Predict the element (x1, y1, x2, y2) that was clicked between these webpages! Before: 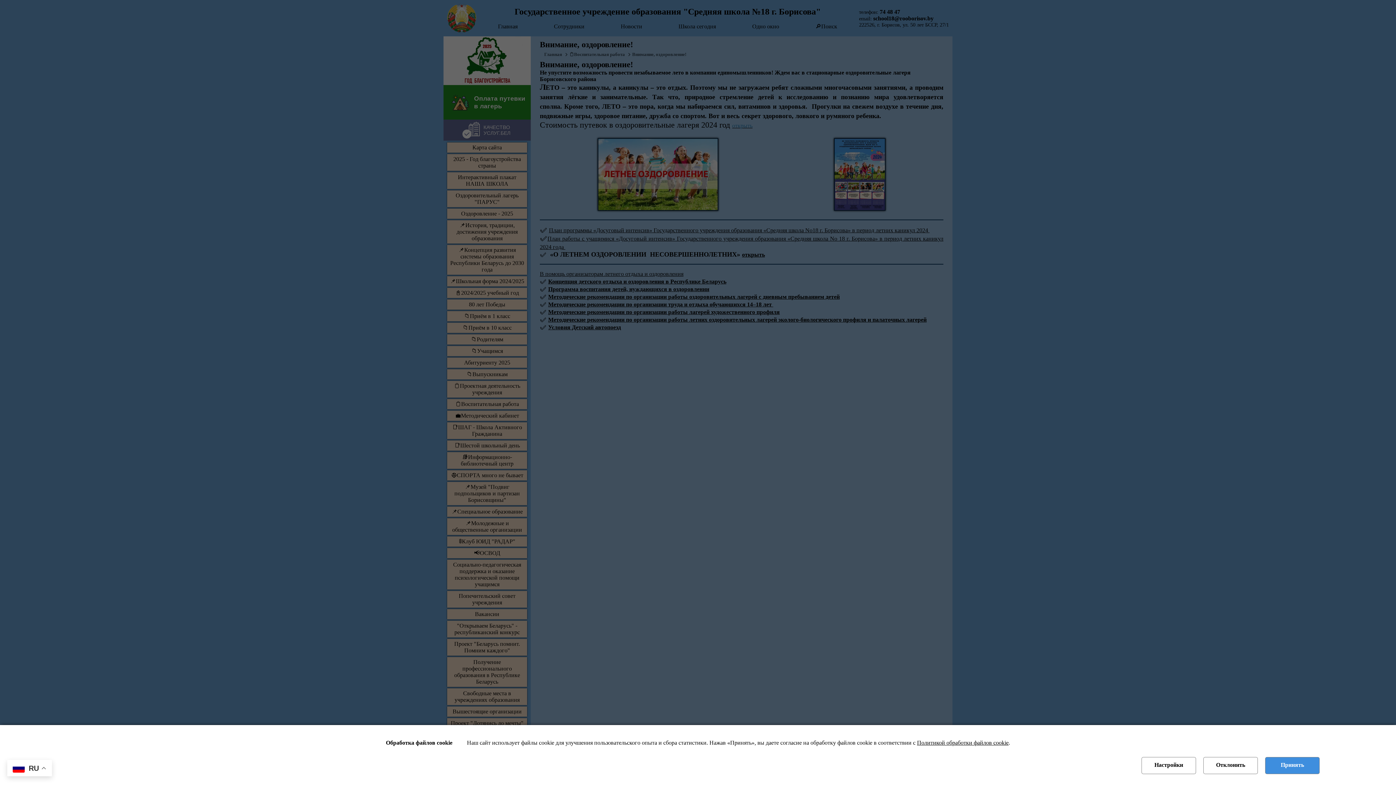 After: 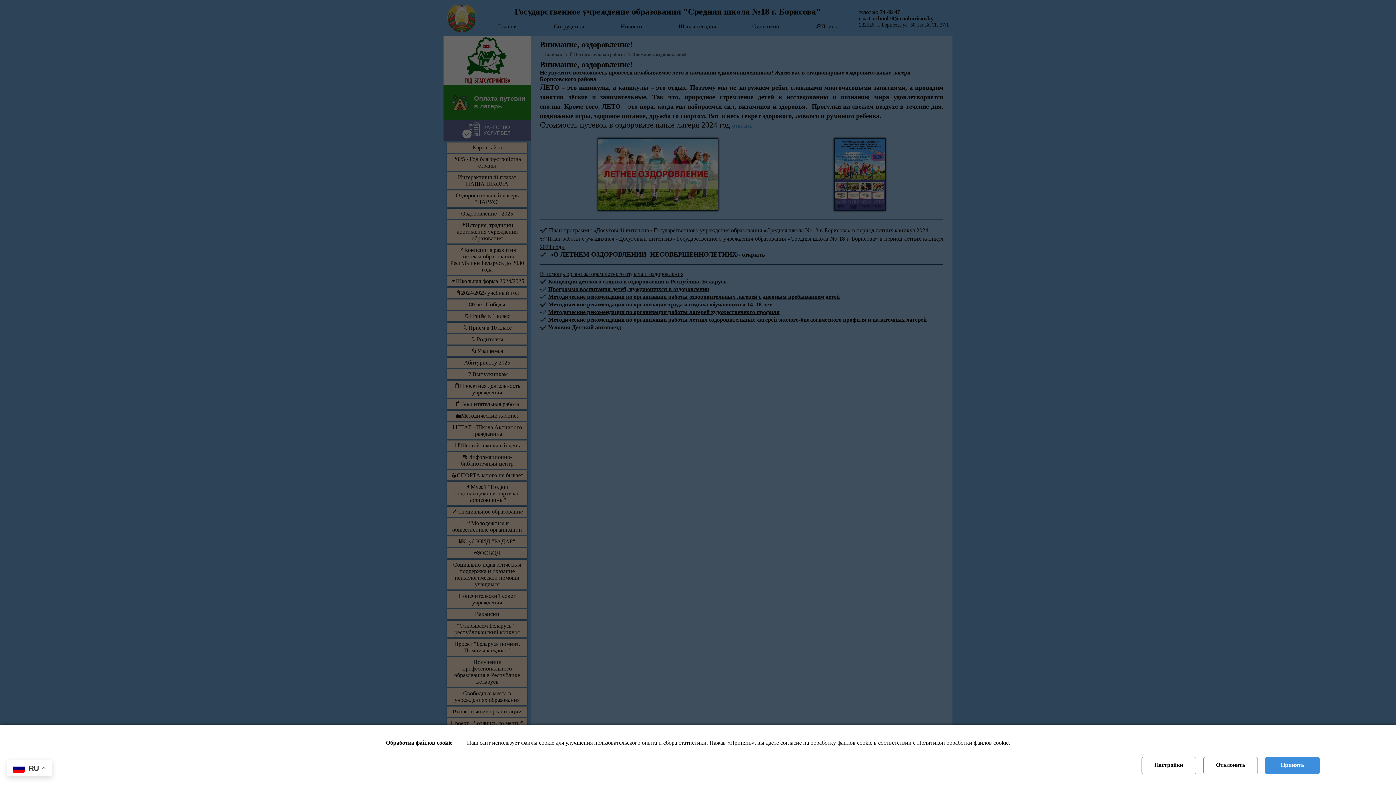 Action: label: Отклонить bbox: (1203, 757, 1258, 774)